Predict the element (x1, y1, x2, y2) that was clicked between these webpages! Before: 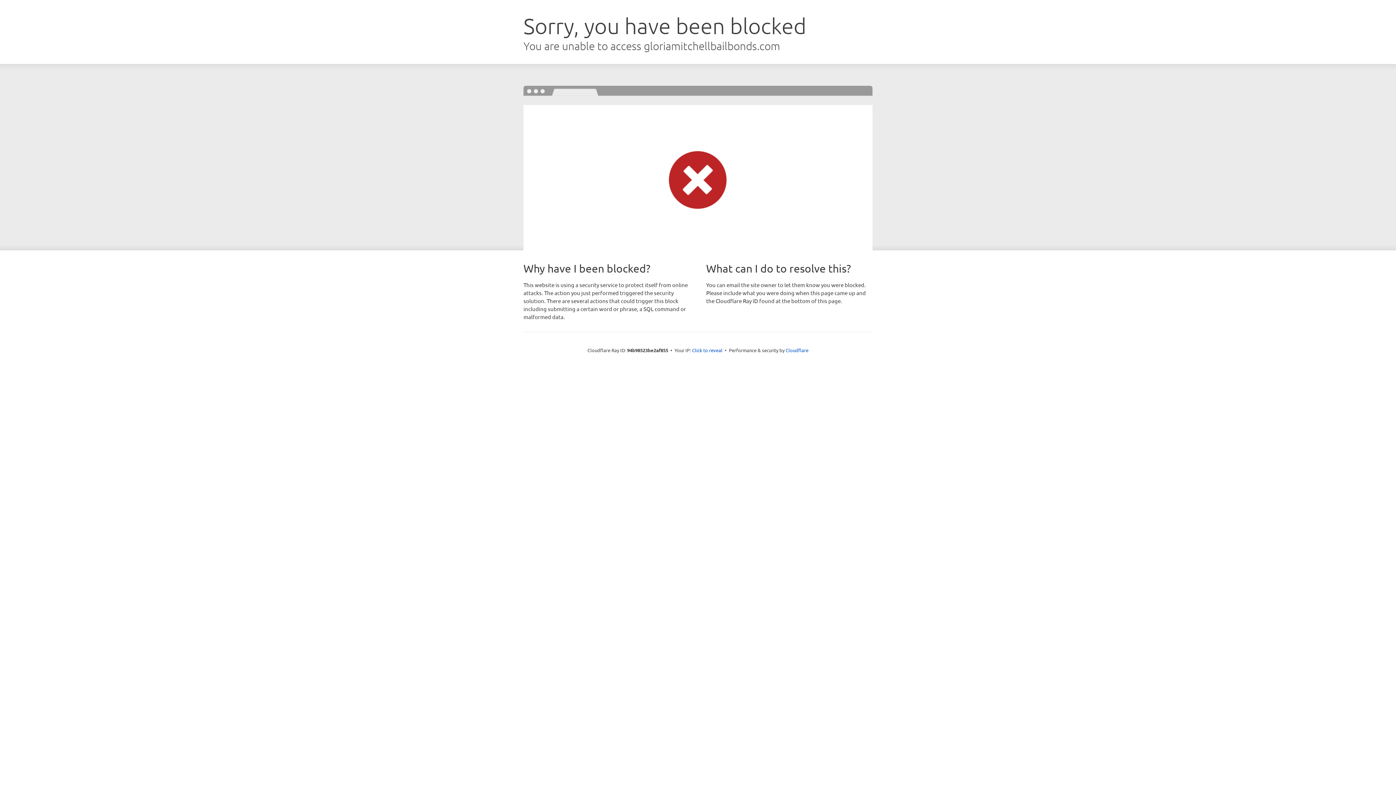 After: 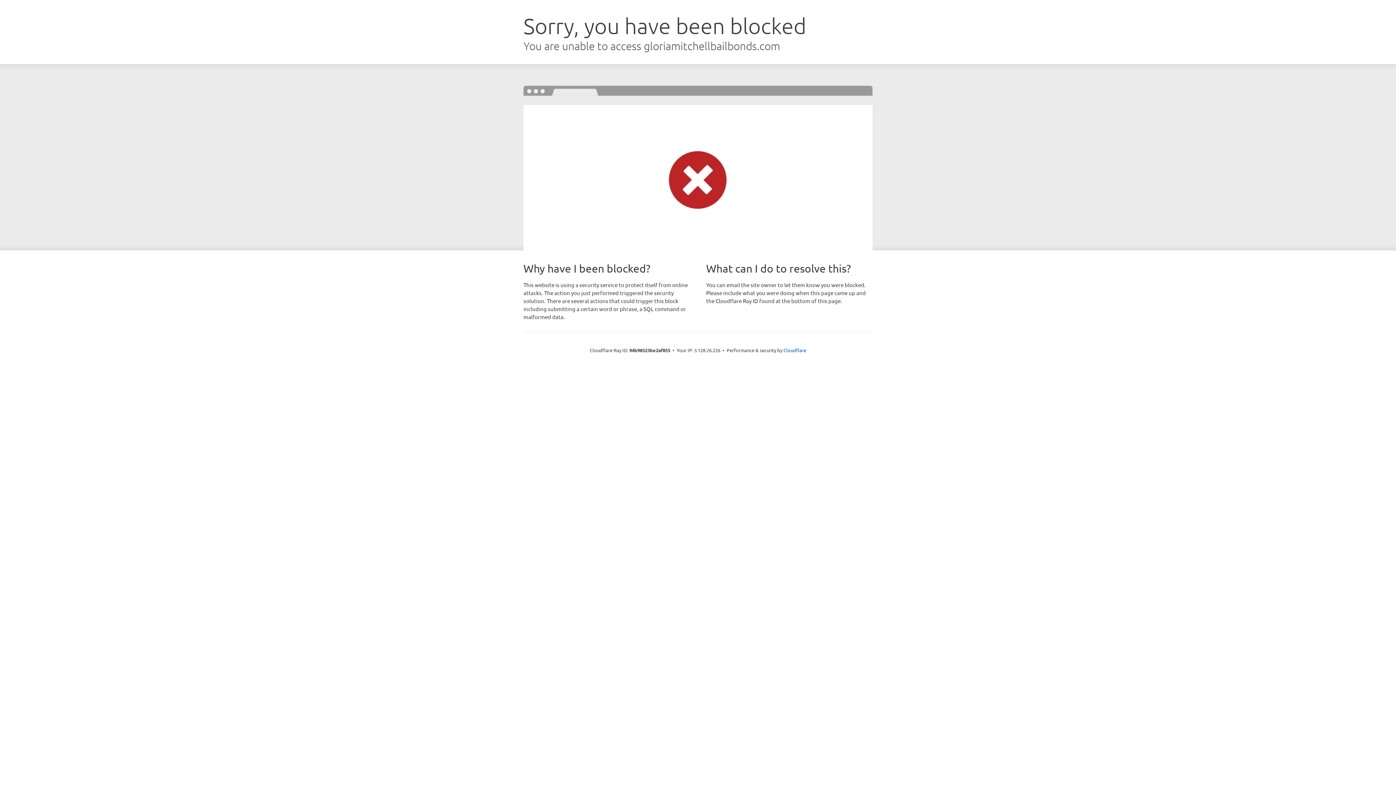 Action: label: Click to reveal bbox: (692, 346, 722, 353)